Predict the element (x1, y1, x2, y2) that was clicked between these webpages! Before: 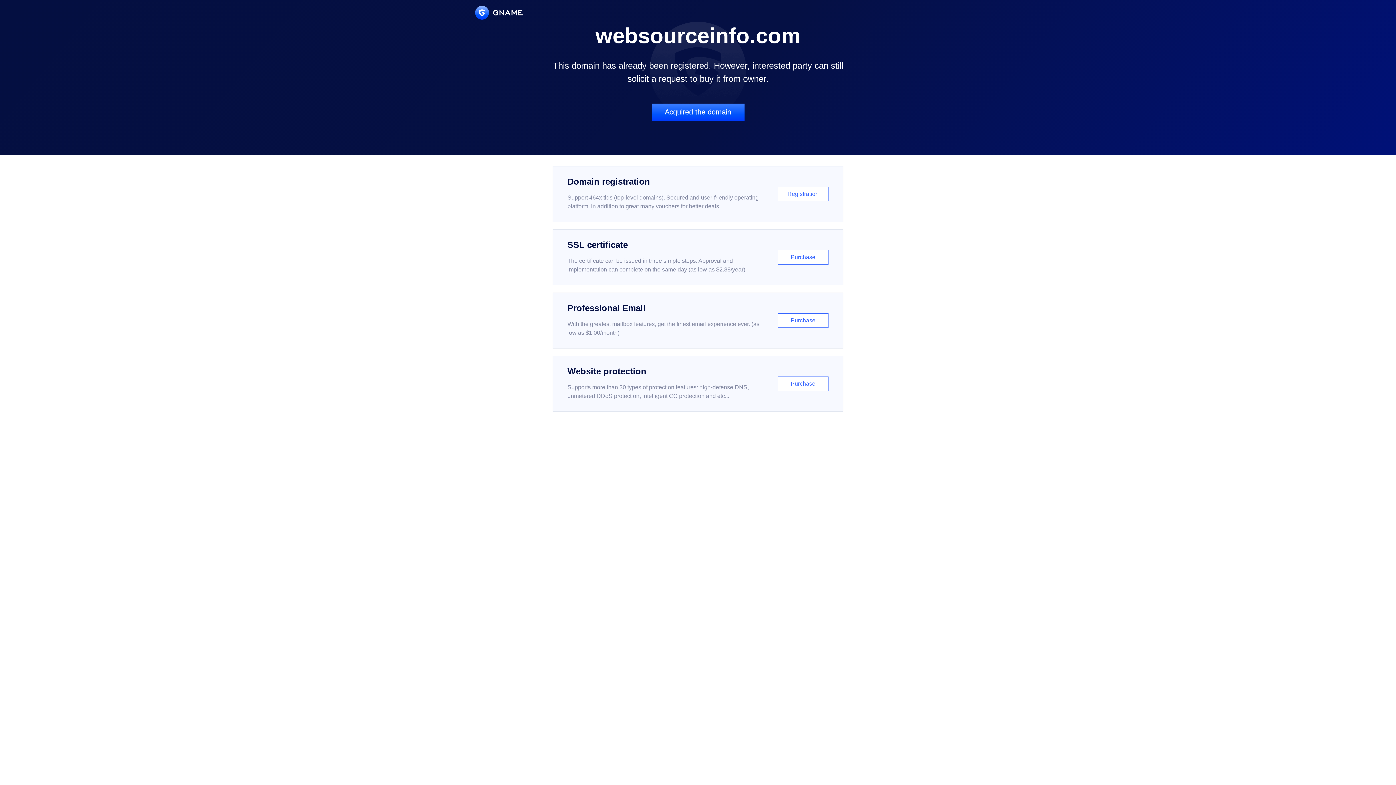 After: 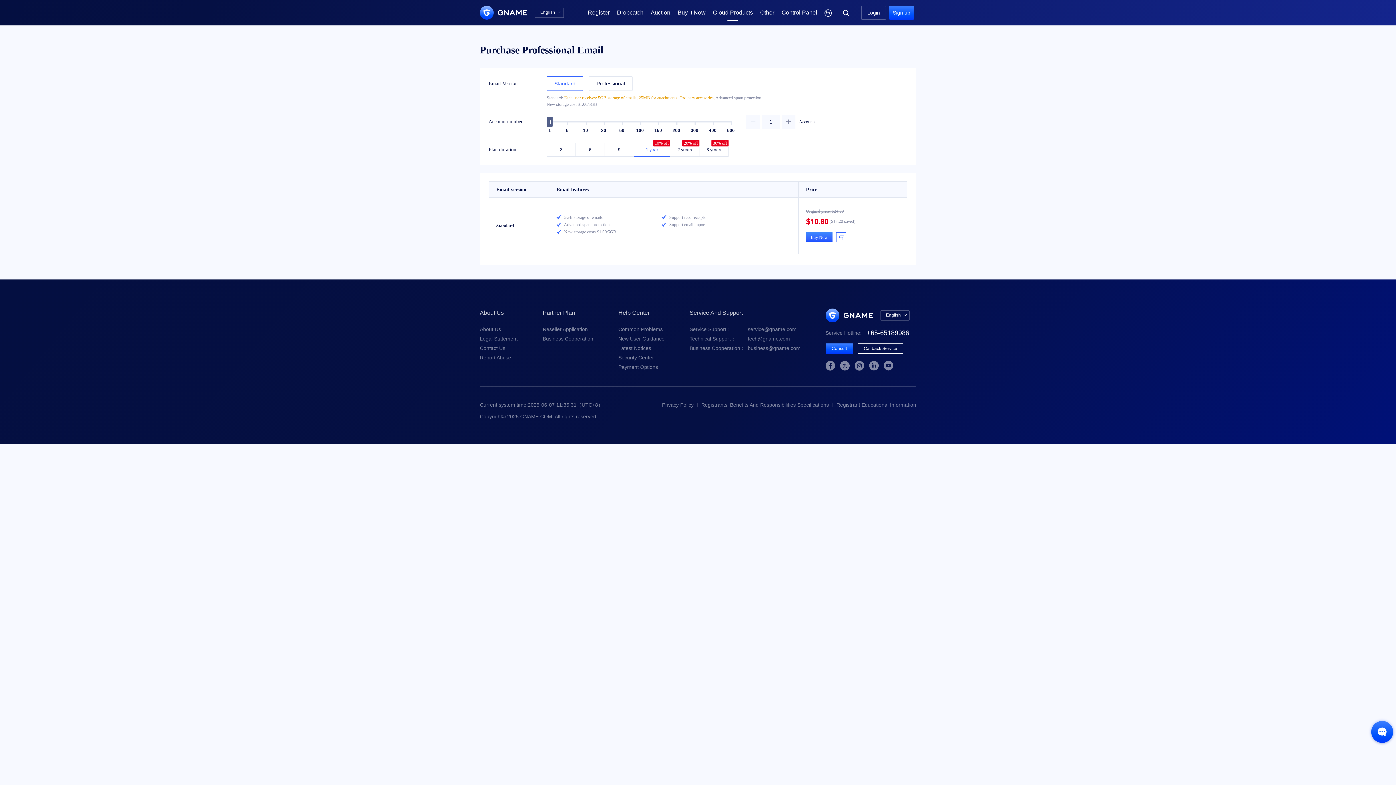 Action: label: Professional Email

With the greatest mailbox features, get the finest email experience ever. (as low as $1.00/month)

Purchase bbox: (552, 292, 843, 348)